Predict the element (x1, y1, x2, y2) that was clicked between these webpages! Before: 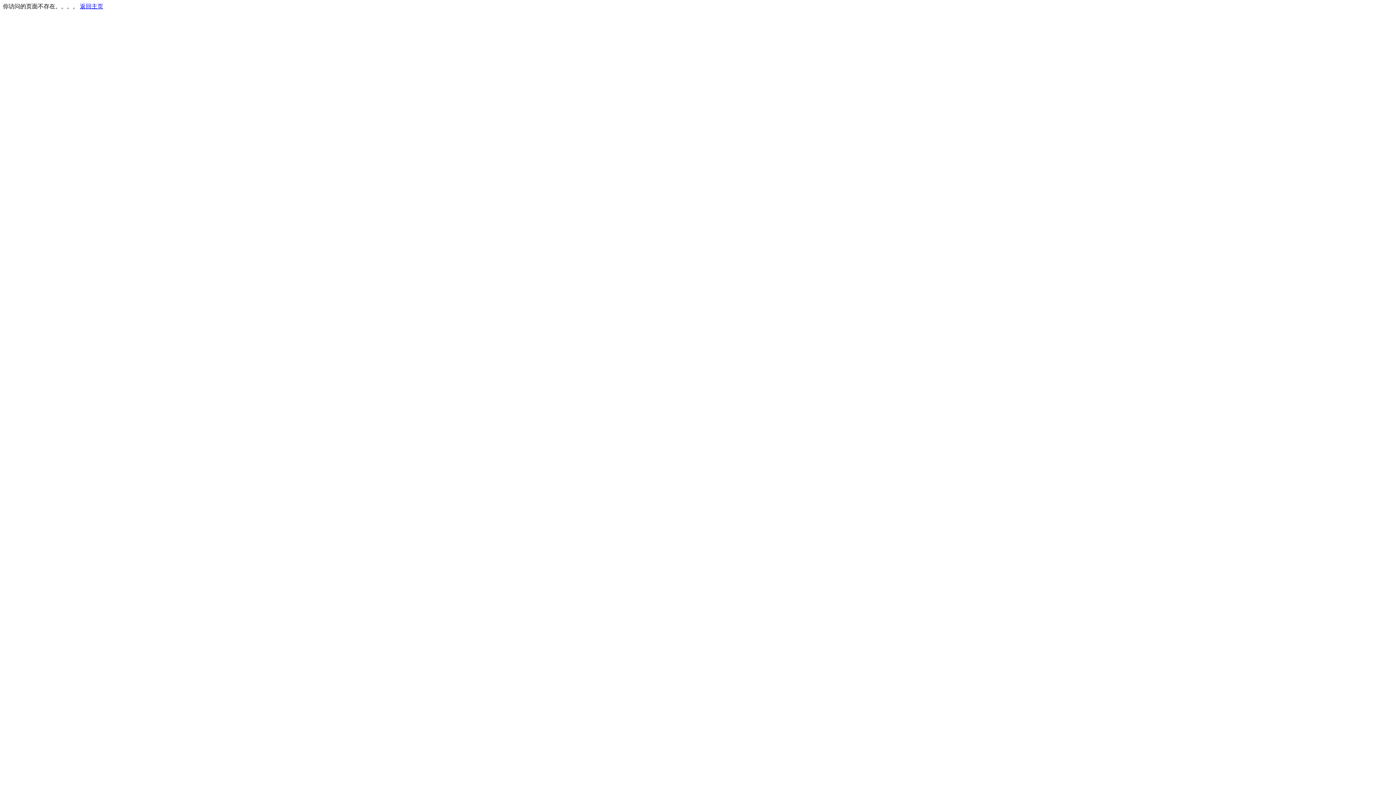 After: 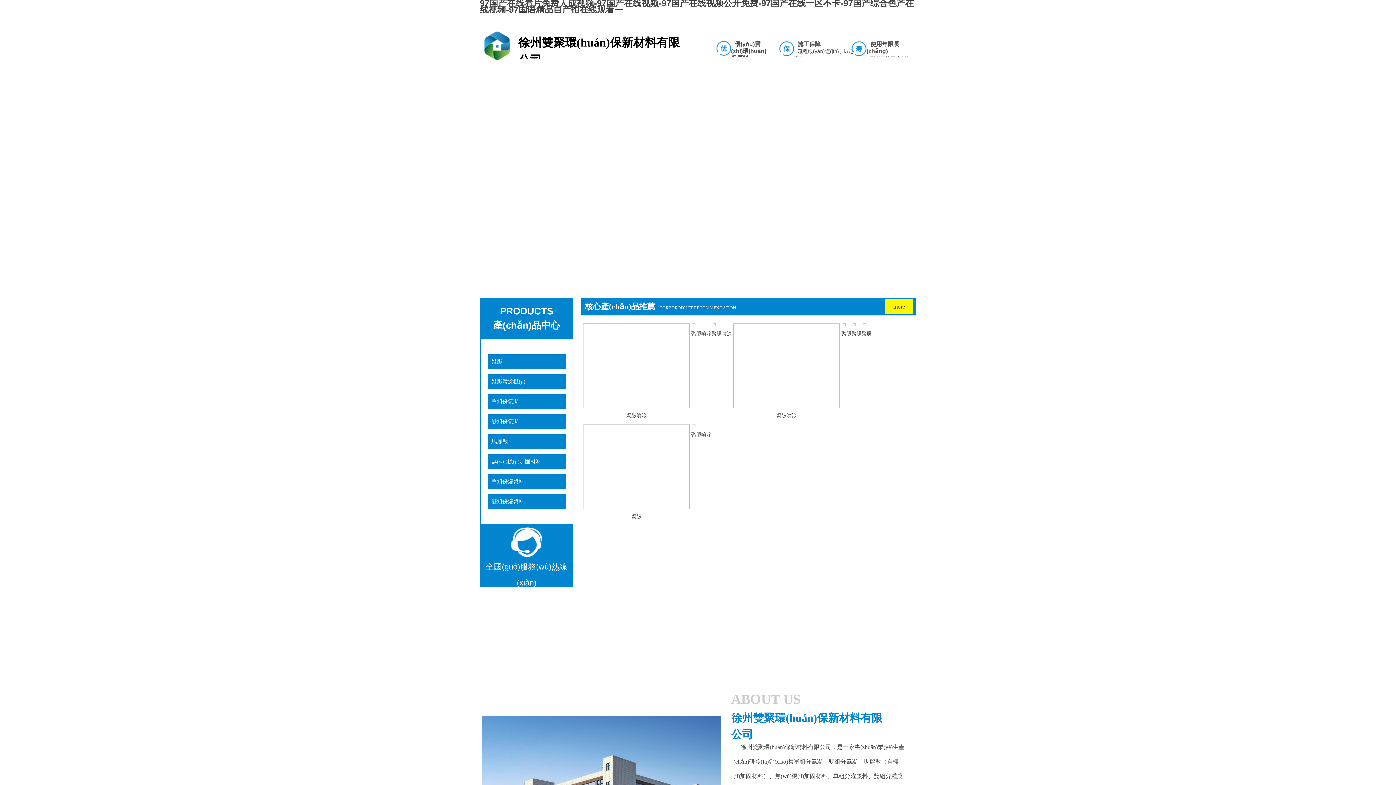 Action: label: 返回主页 bbox: (80, 3, 103, 9)